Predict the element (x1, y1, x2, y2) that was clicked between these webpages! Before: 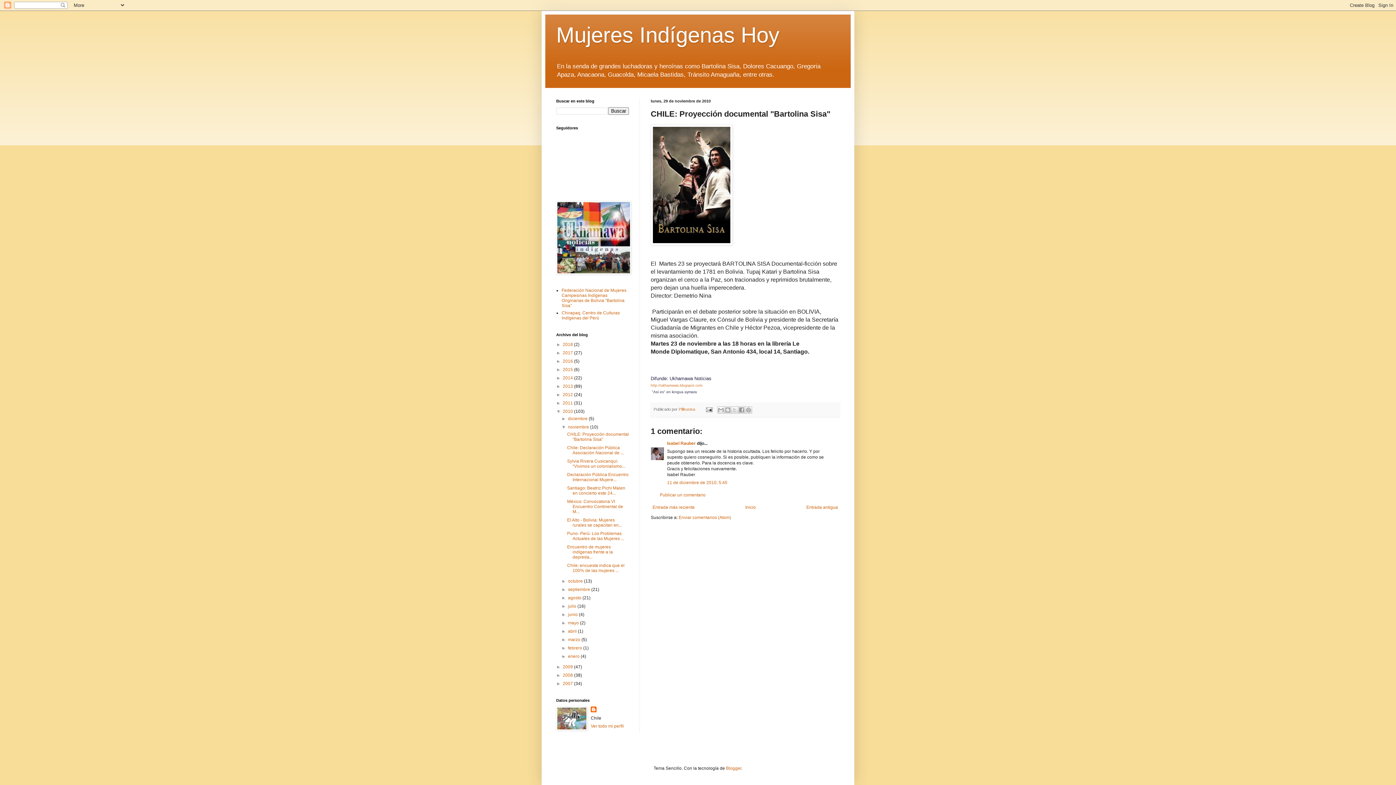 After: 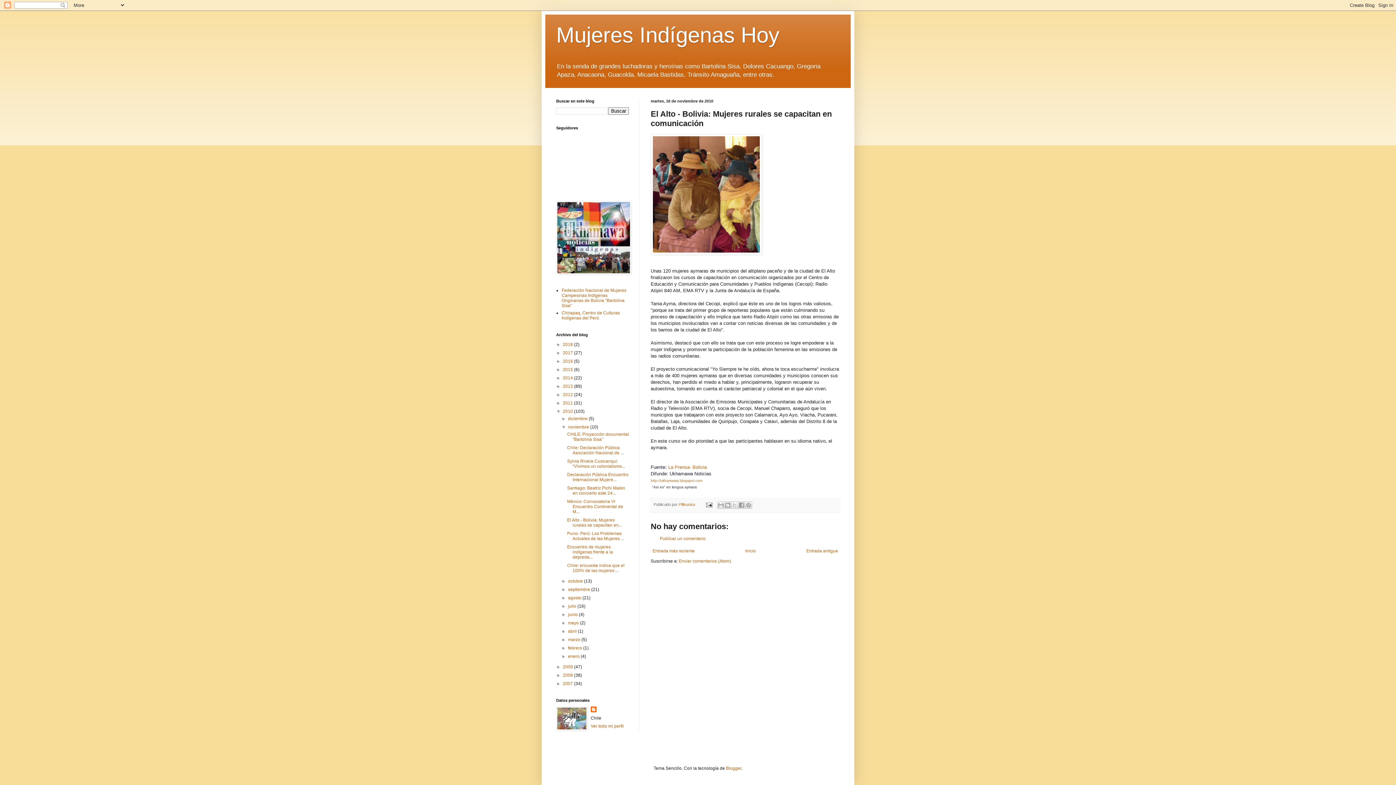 Action: bbox: (567, 517, 622, 528) label: El Alto - Bolivia: Mujeres rurales se capacitan en...